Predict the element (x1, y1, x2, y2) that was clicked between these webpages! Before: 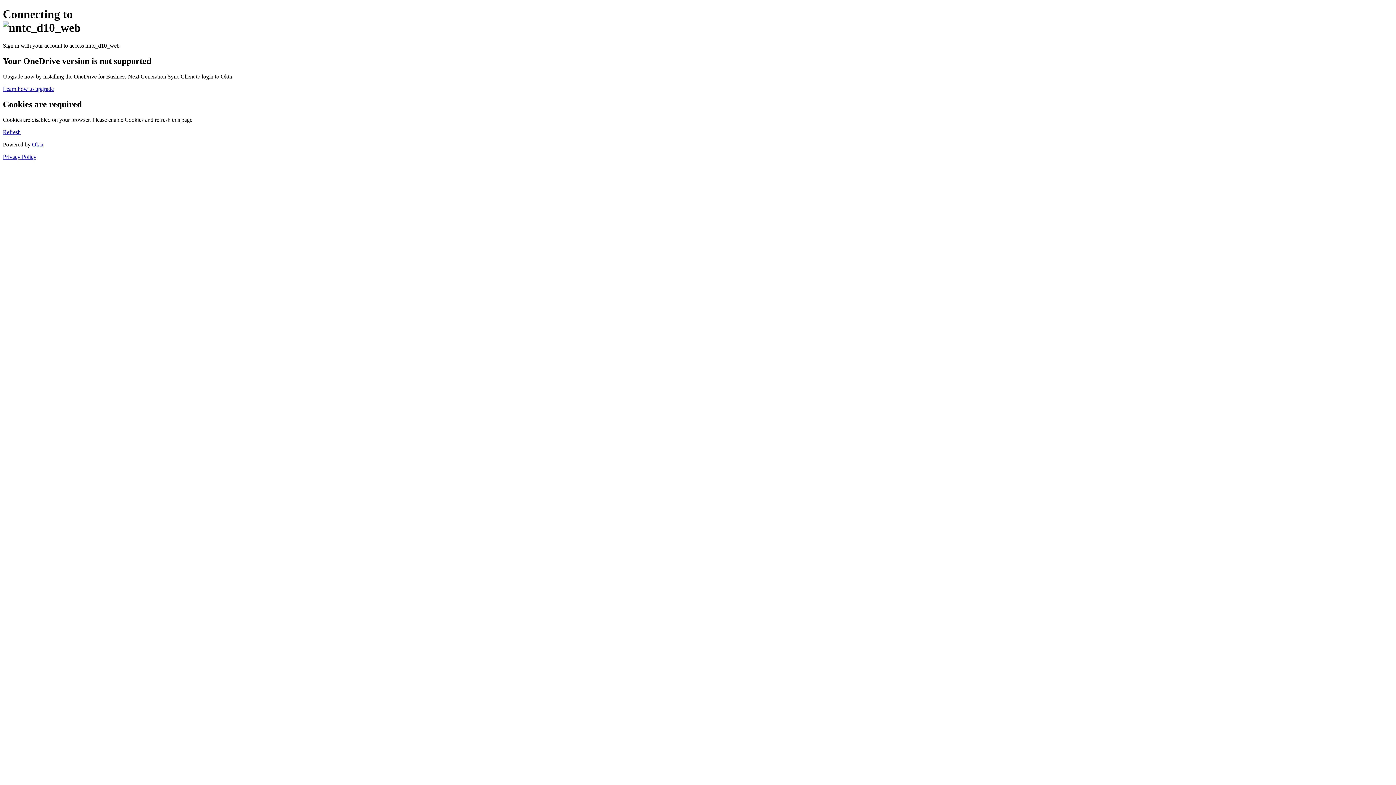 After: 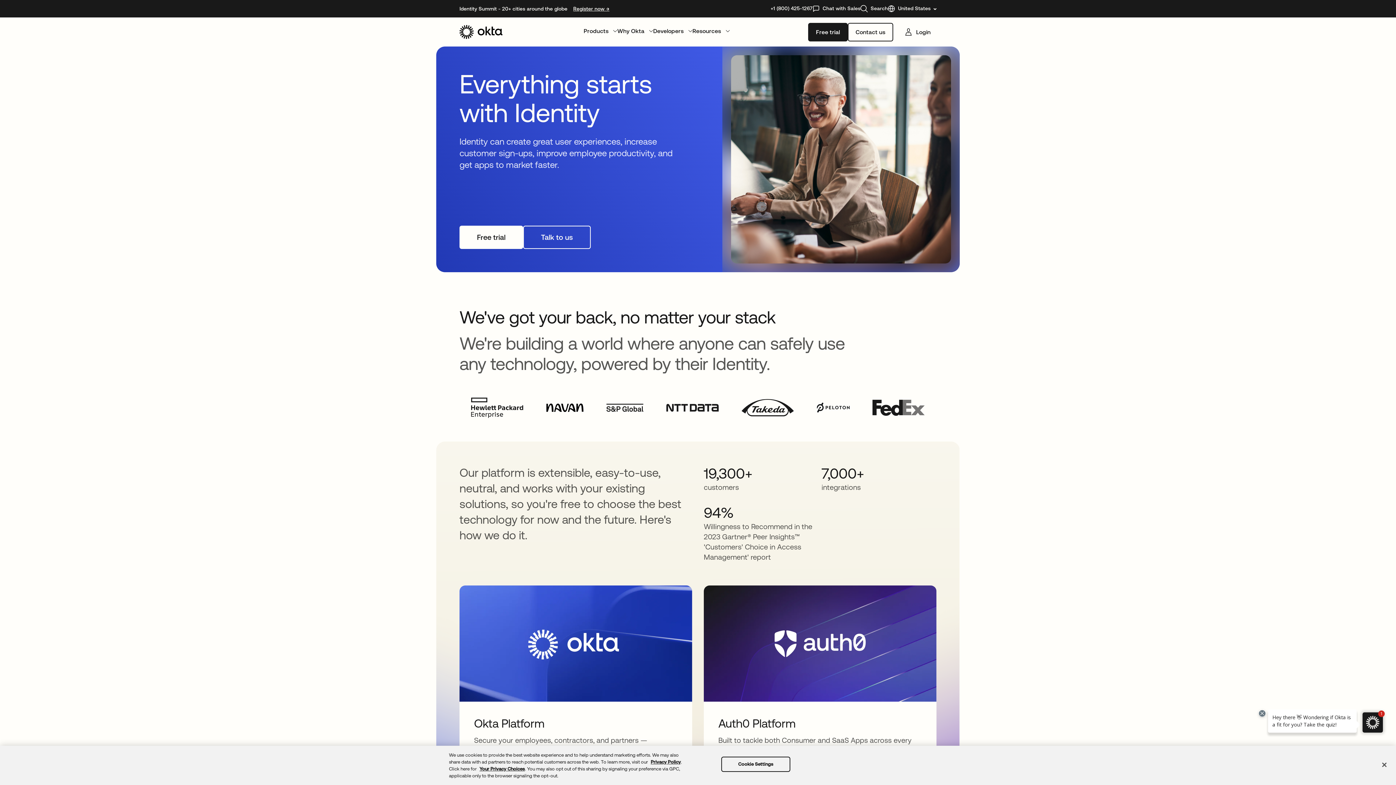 Action: label: Okta bbox: (32, 141, 43, 147)